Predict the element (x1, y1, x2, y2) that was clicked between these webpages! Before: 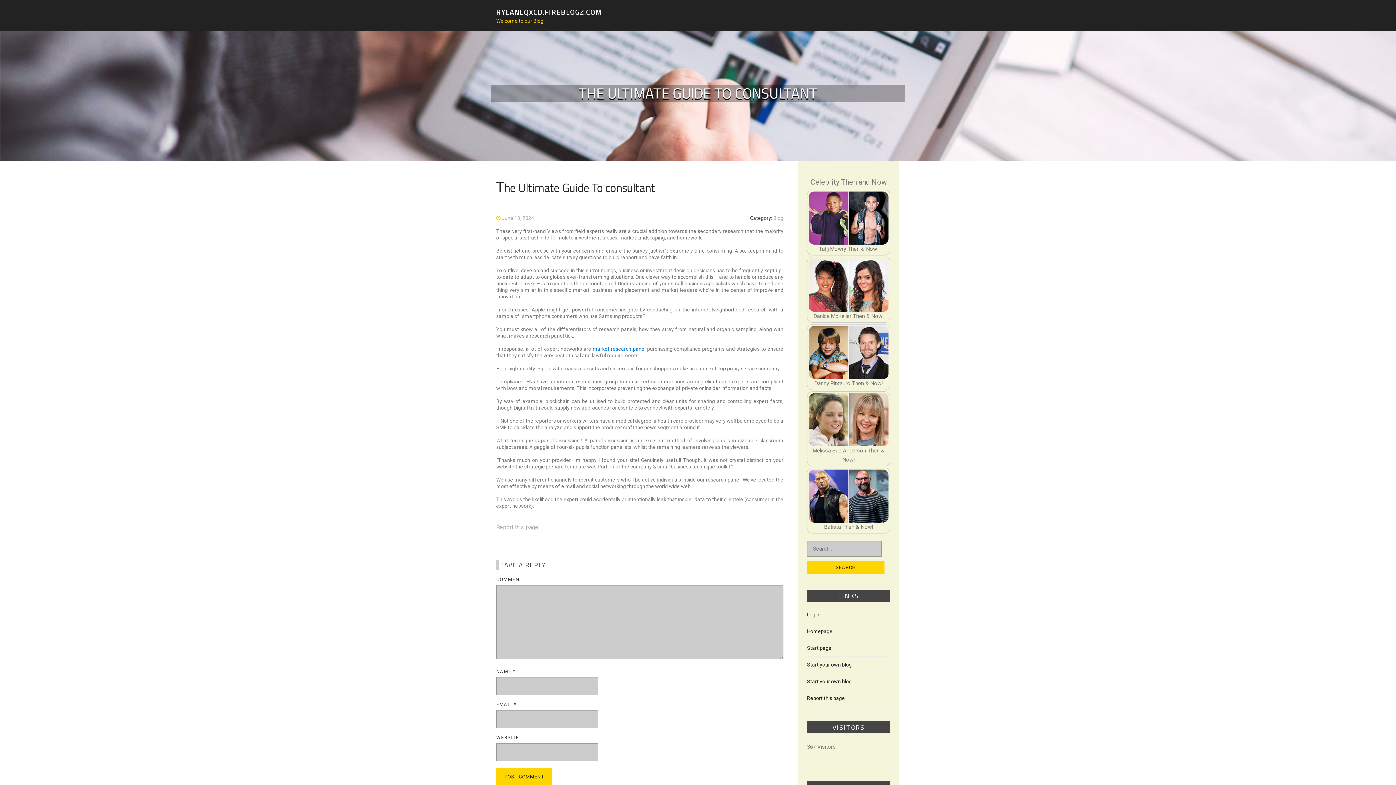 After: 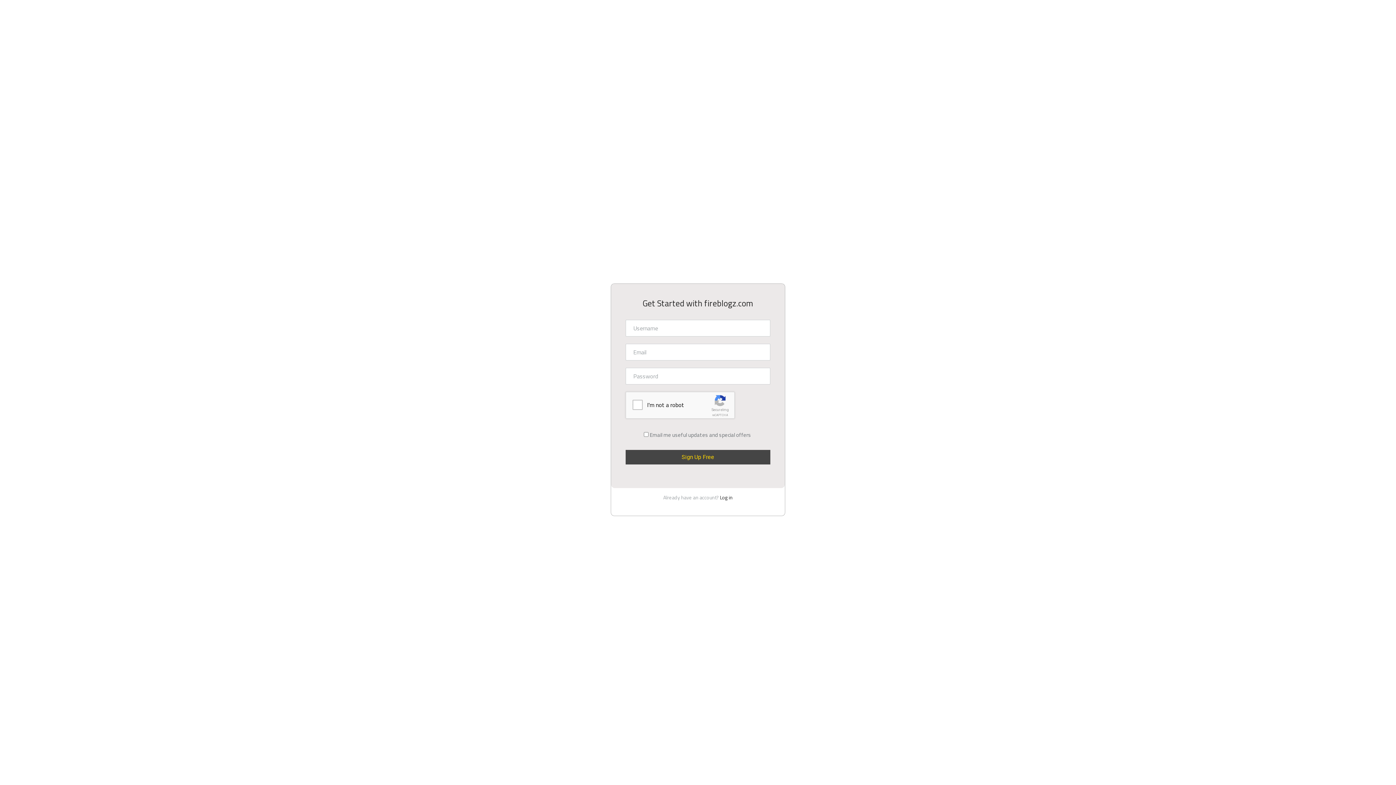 Action: label: Start your own blog bbox: (807, 662, 852, 668)